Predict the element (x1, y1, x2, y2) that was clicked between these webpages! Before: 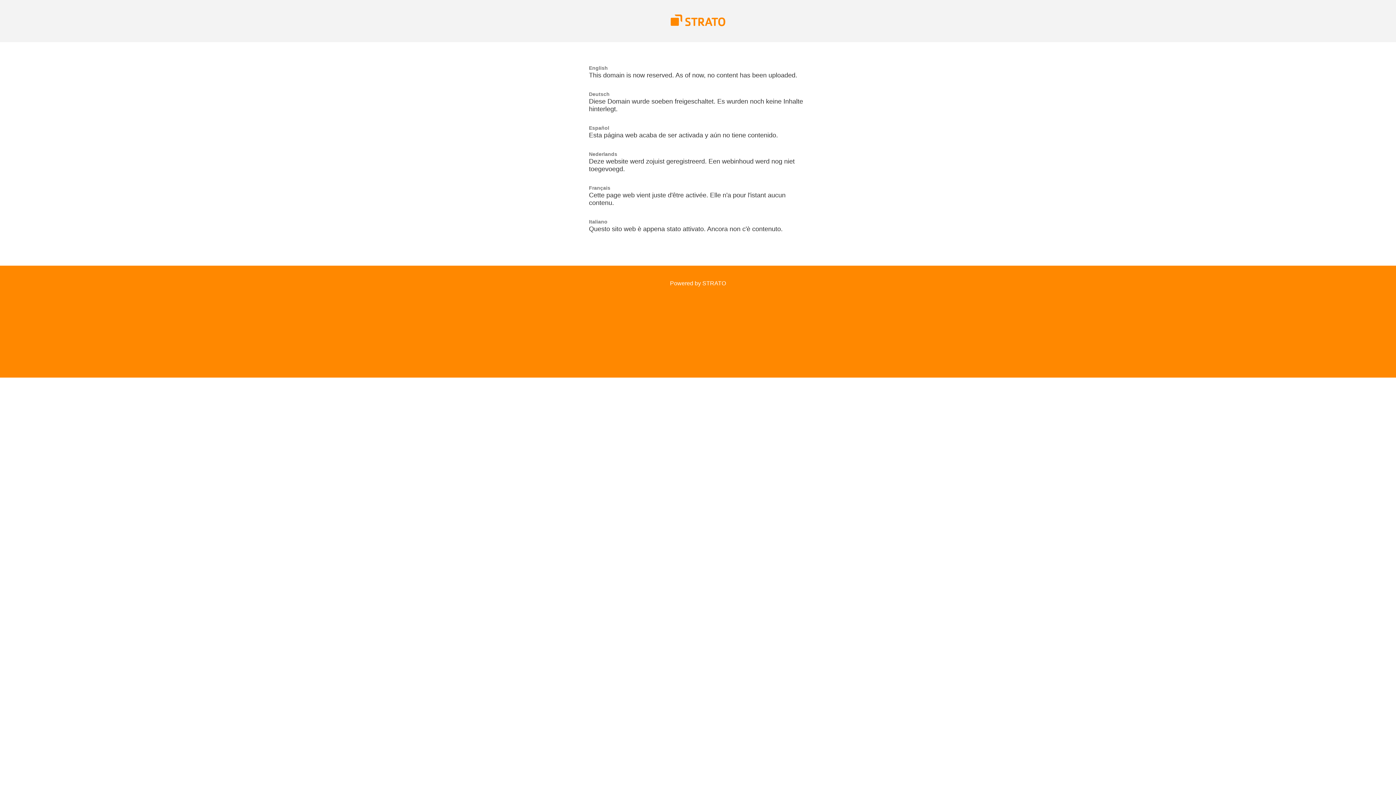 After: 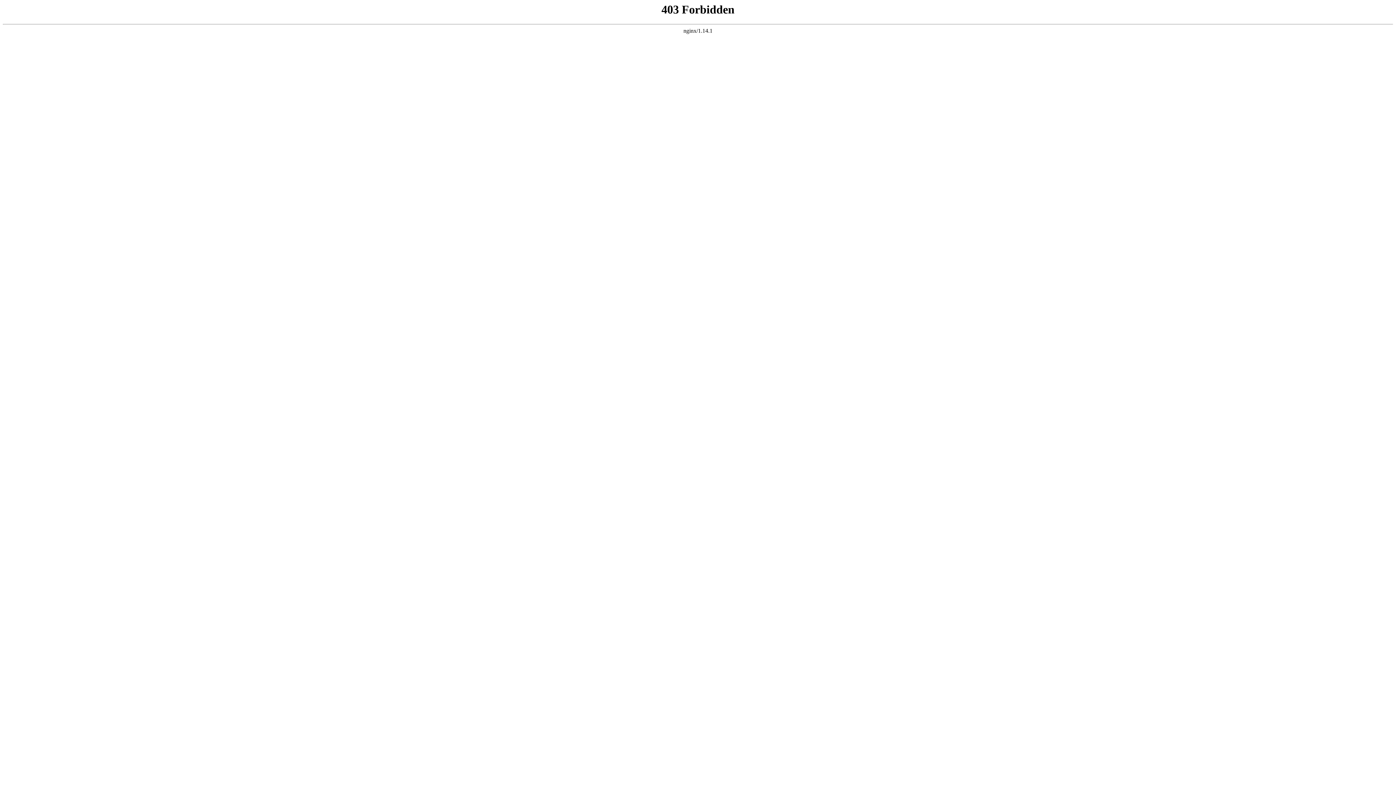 Action: bbox: (670, 280, 726, 286) label: Powered by STRATO